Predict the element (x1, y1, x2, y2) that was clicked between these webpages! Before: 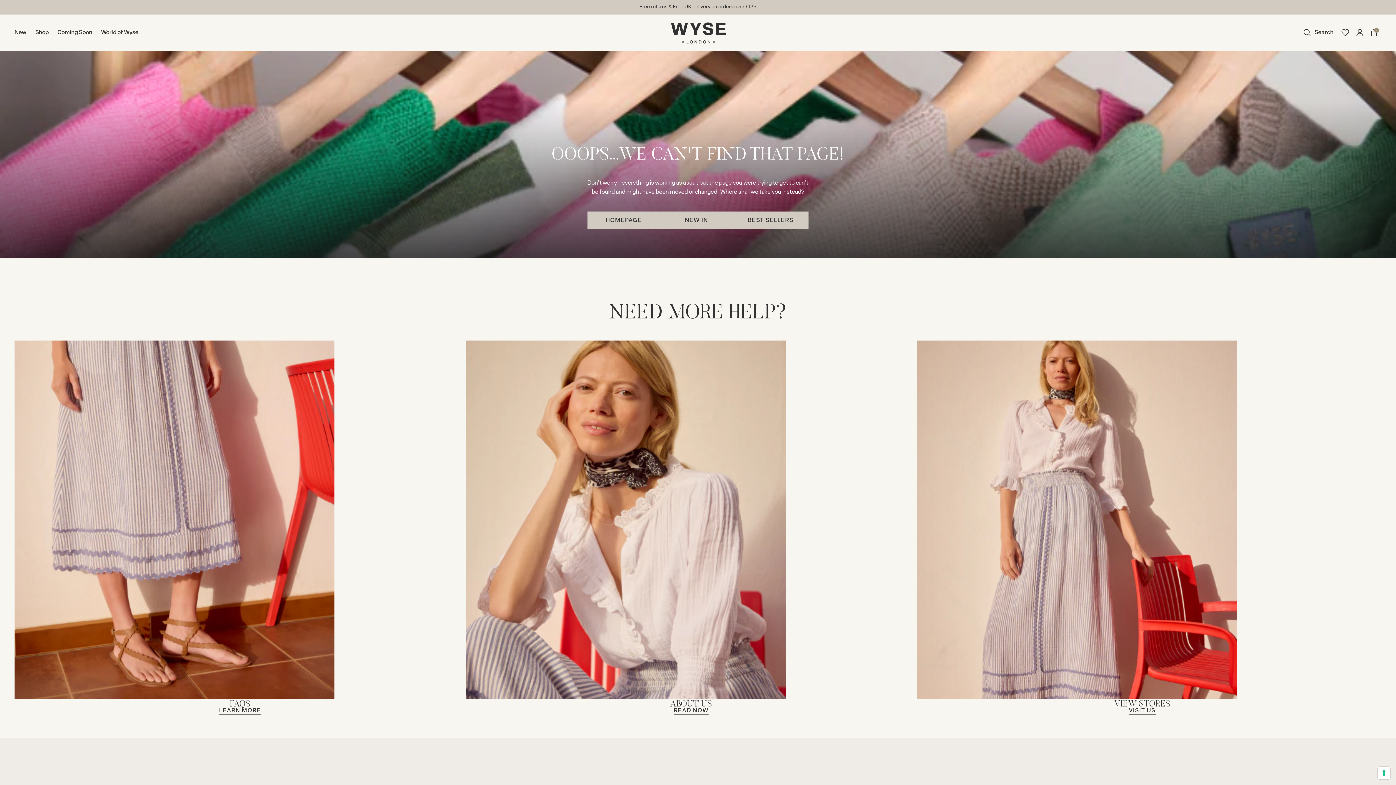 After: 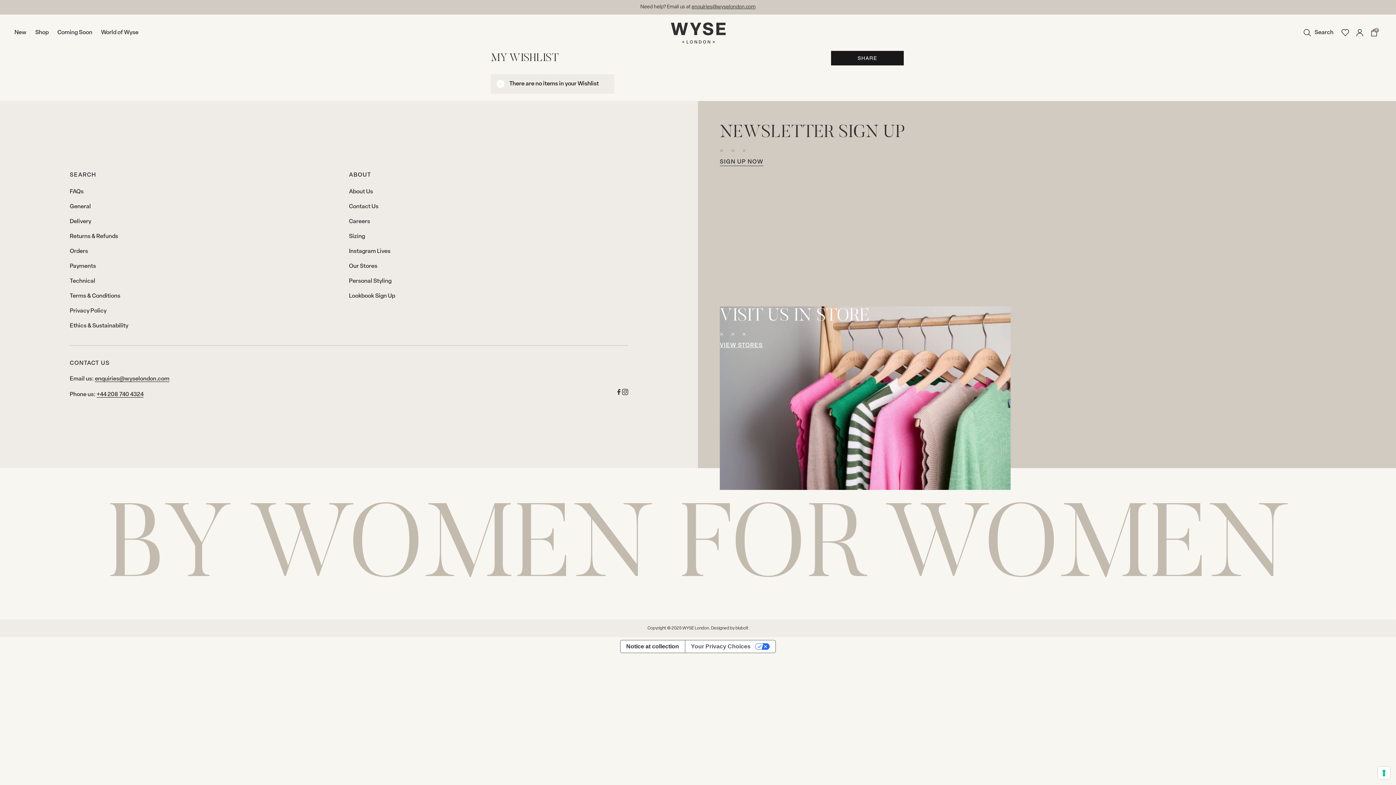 Action: bbox: (1338, 21, 1352, 43) label: Wishlist